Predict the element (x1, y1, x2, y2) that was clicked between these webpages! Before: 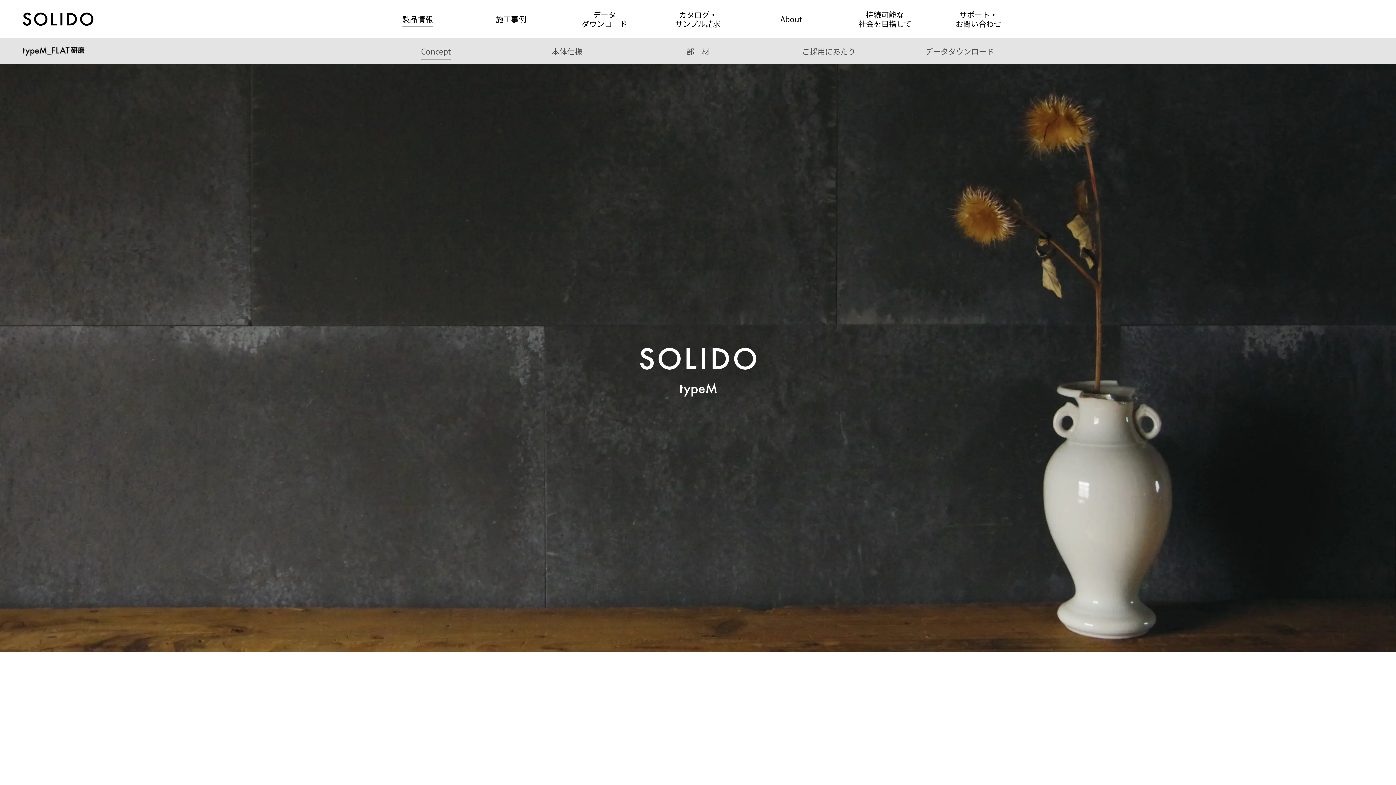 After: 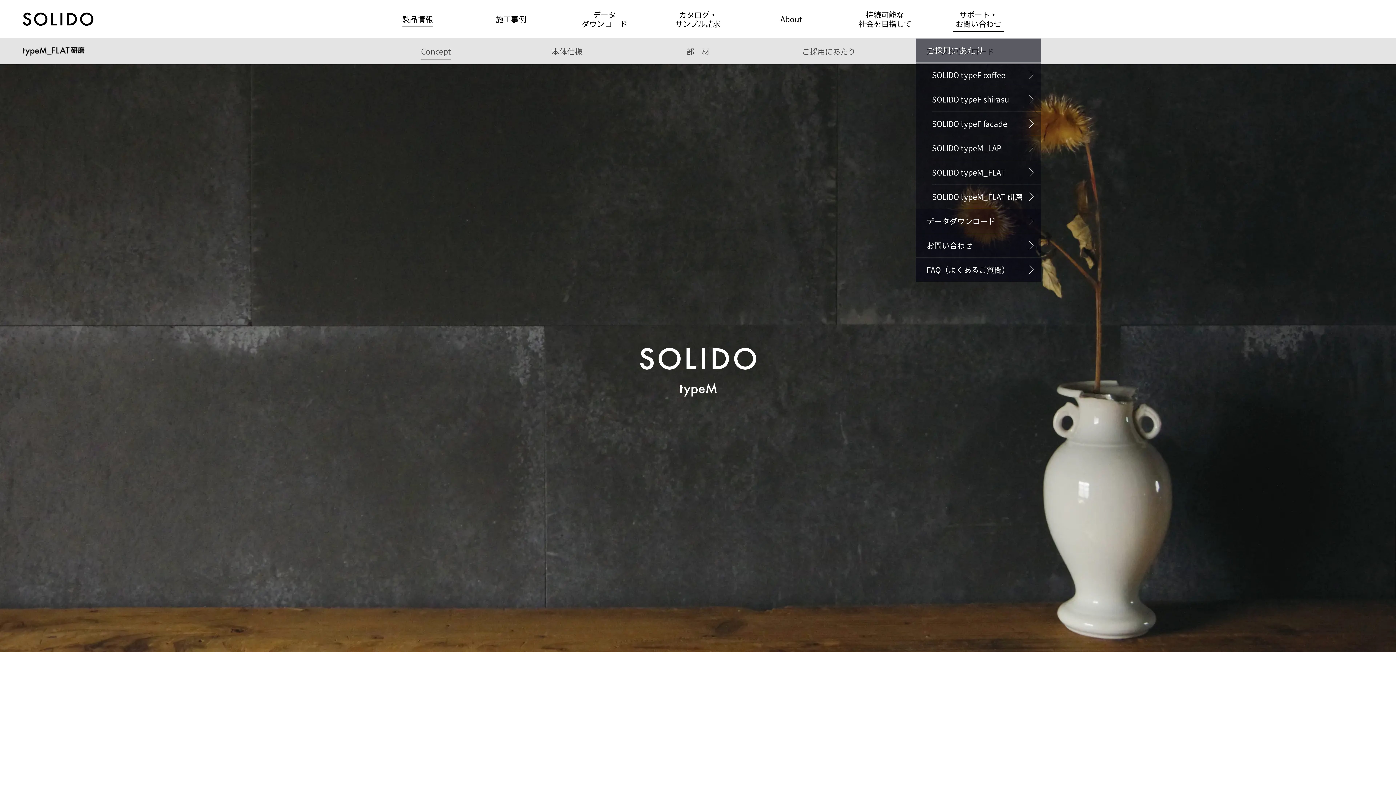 Action: bbox: (931, 0, 1025, 38) label: サポート・
お問い合わせ